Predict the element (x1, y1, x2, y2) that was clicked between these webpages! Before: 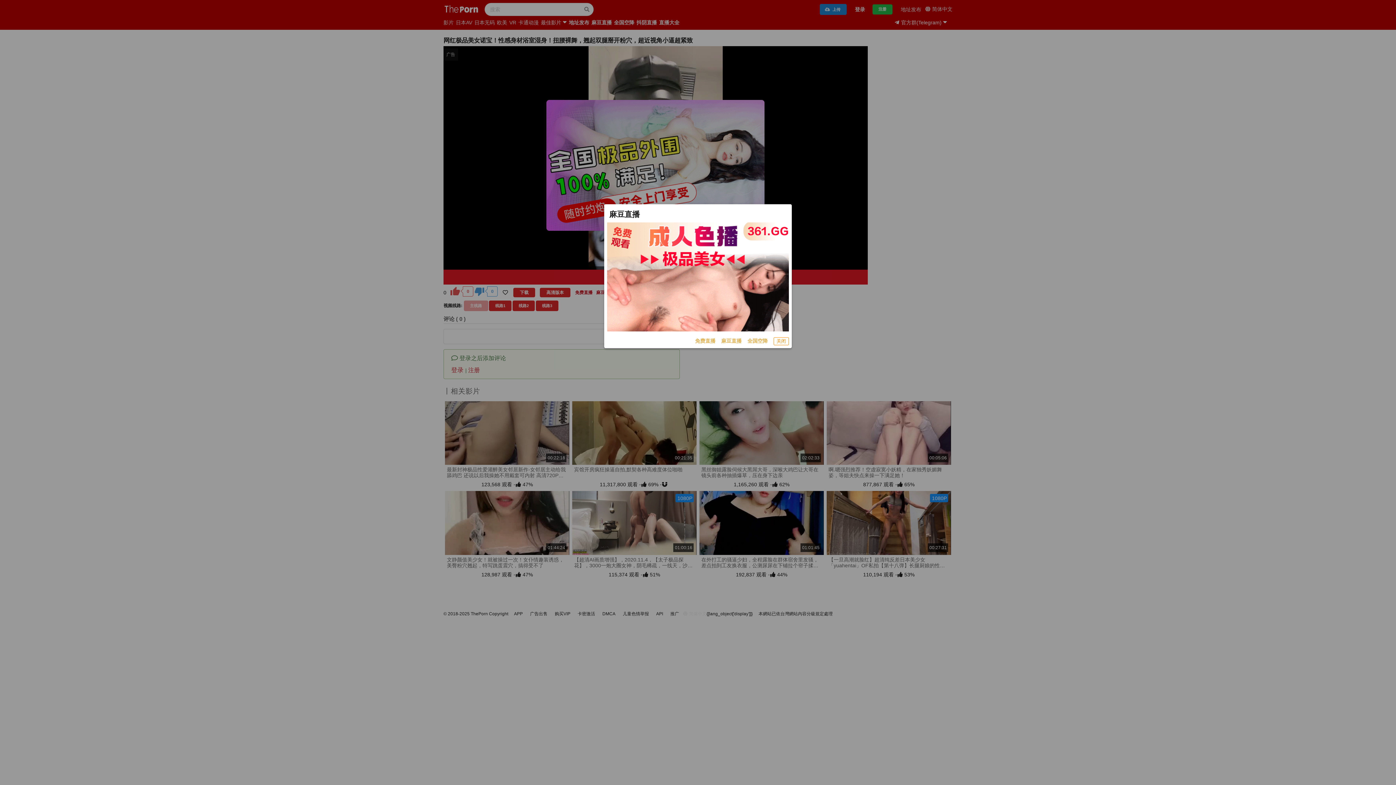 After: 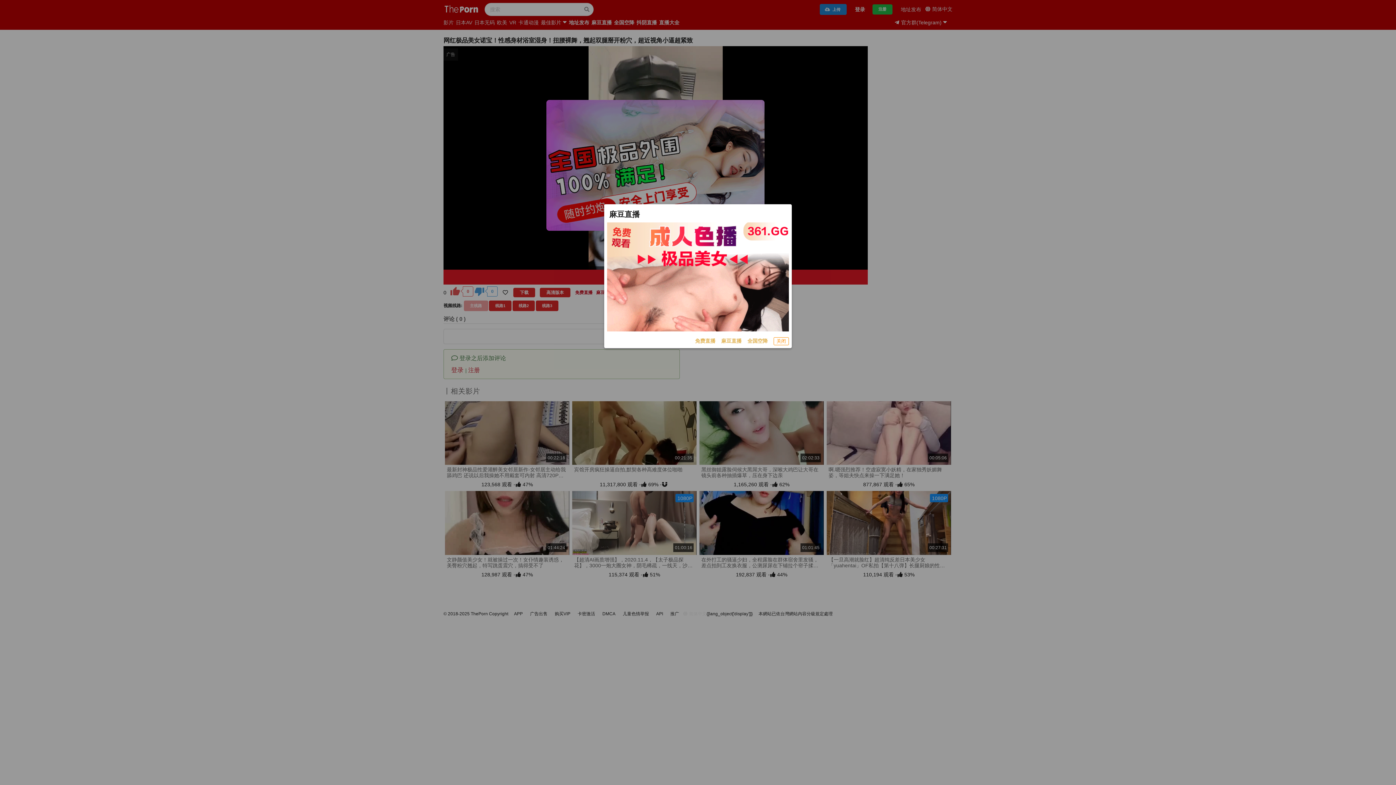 Action: bbox: (747, 337, 768, 345) label: 全国空降